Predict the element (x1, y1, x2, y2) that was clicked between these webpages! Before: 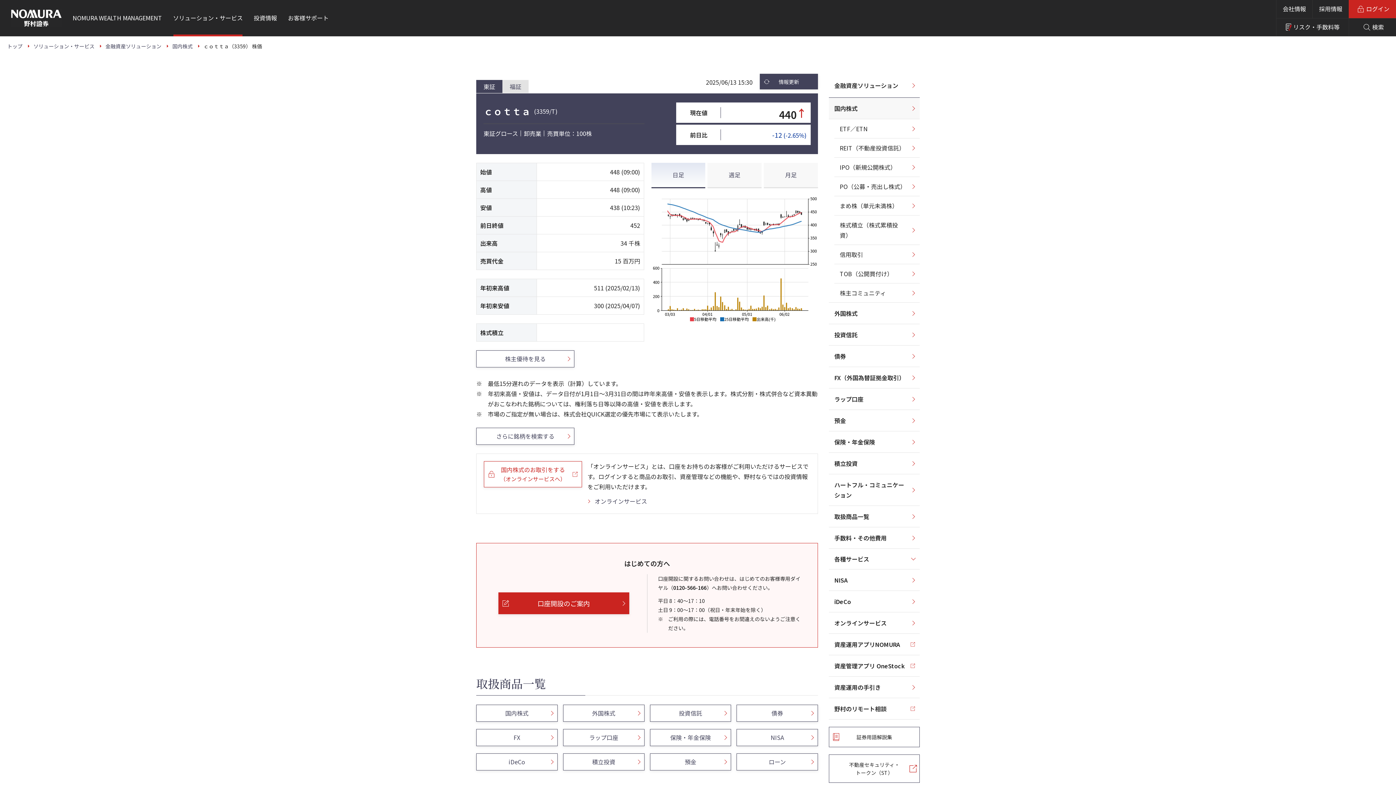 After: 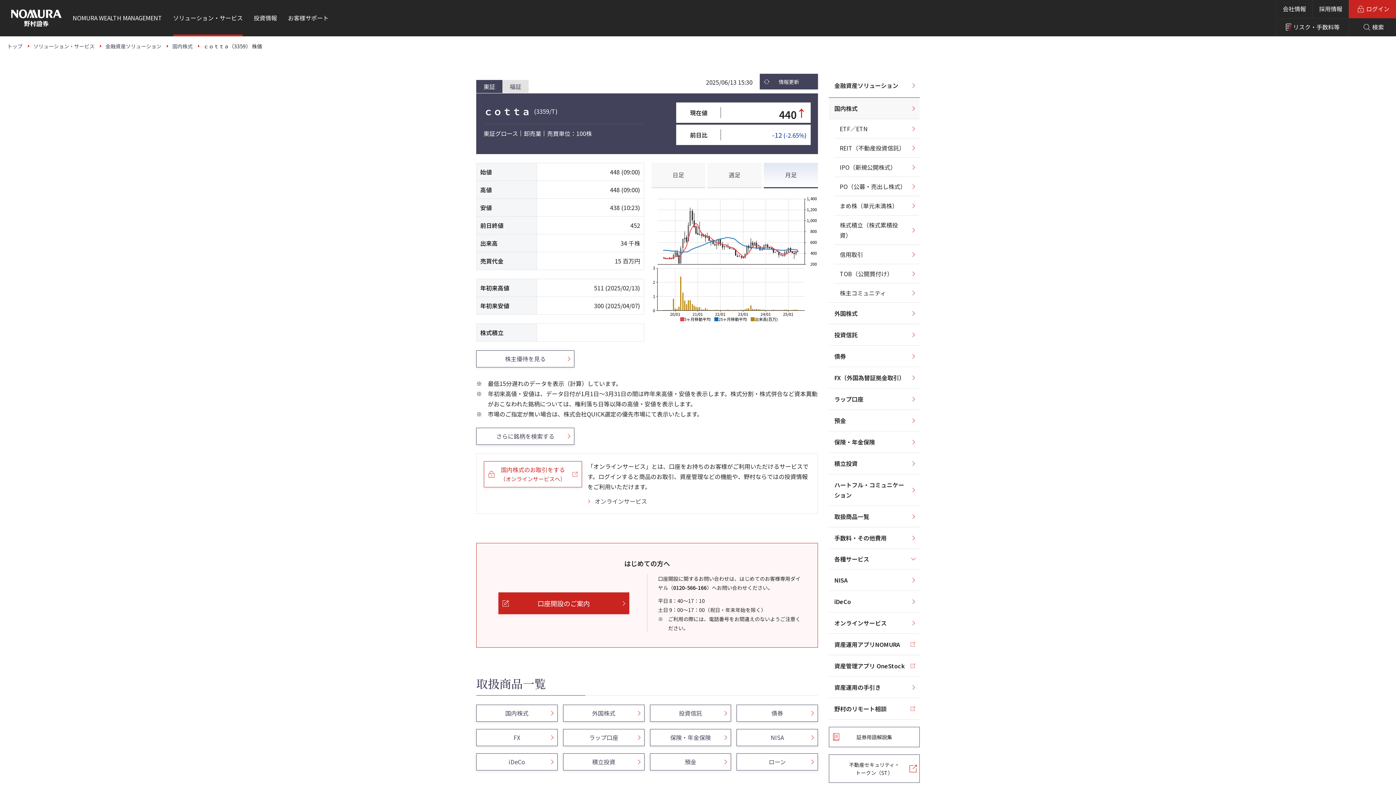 Action: bbox: (764, 162, 818, 188) label: 月足